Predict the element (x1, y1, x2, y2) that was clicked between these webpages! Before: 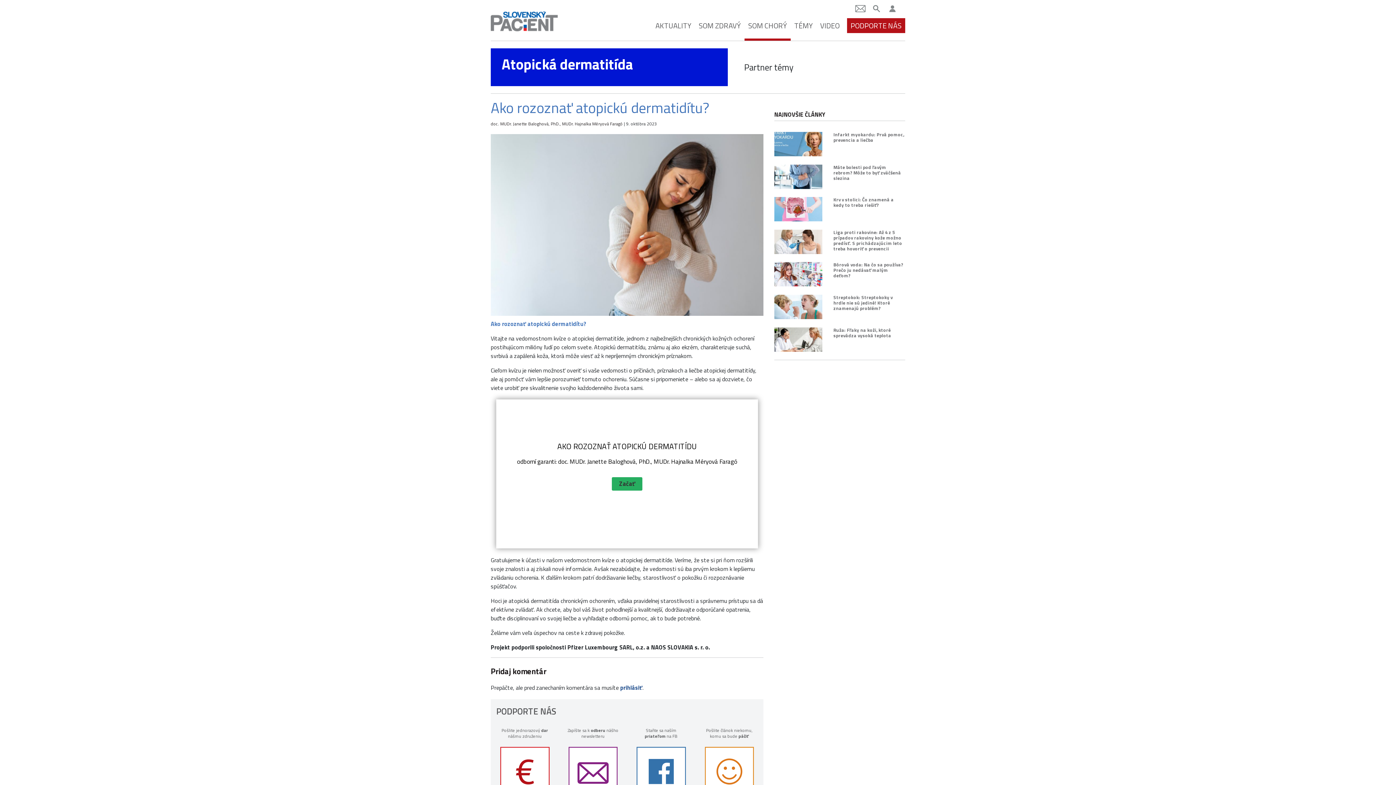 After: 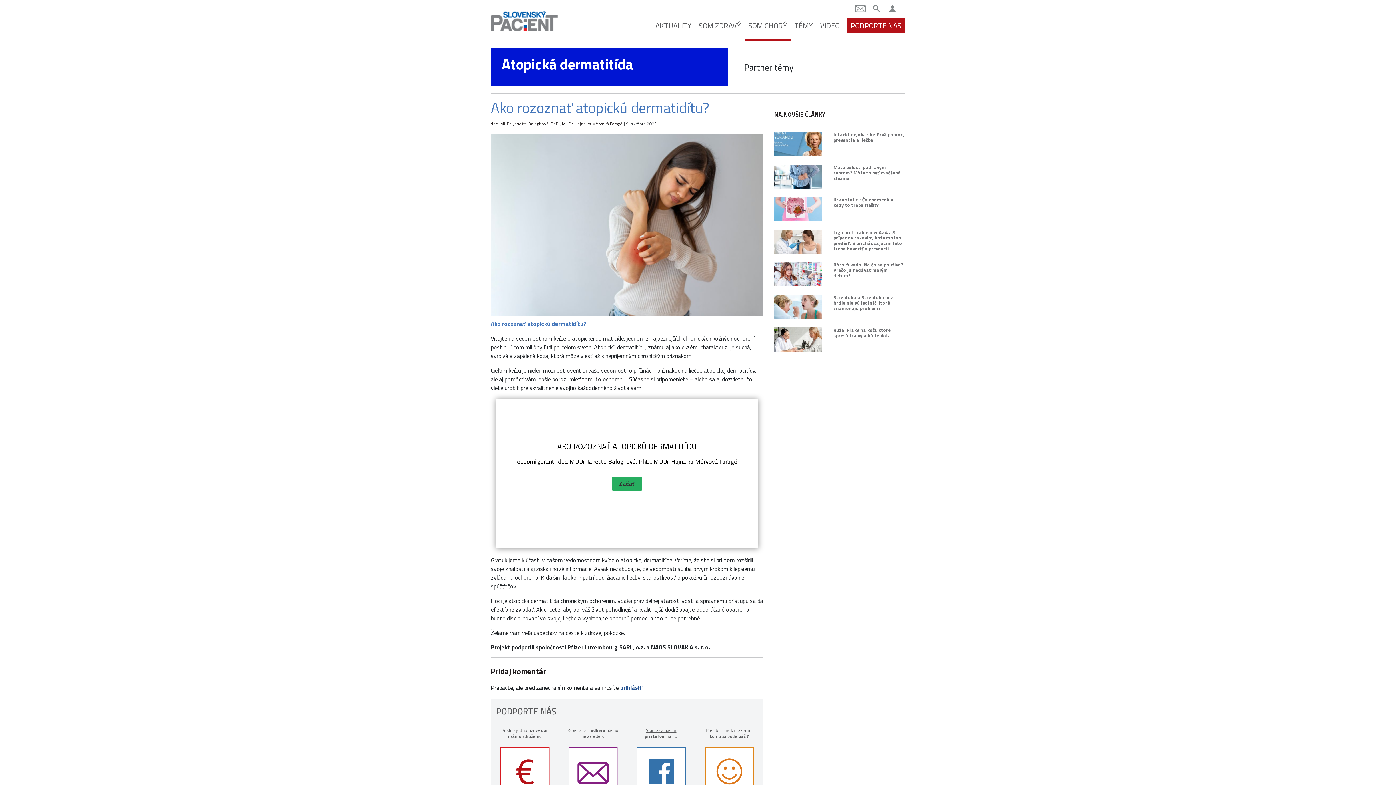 Action: label: Staňte sa naším priateľom na FB bbox: (632, 724, 690, 743)